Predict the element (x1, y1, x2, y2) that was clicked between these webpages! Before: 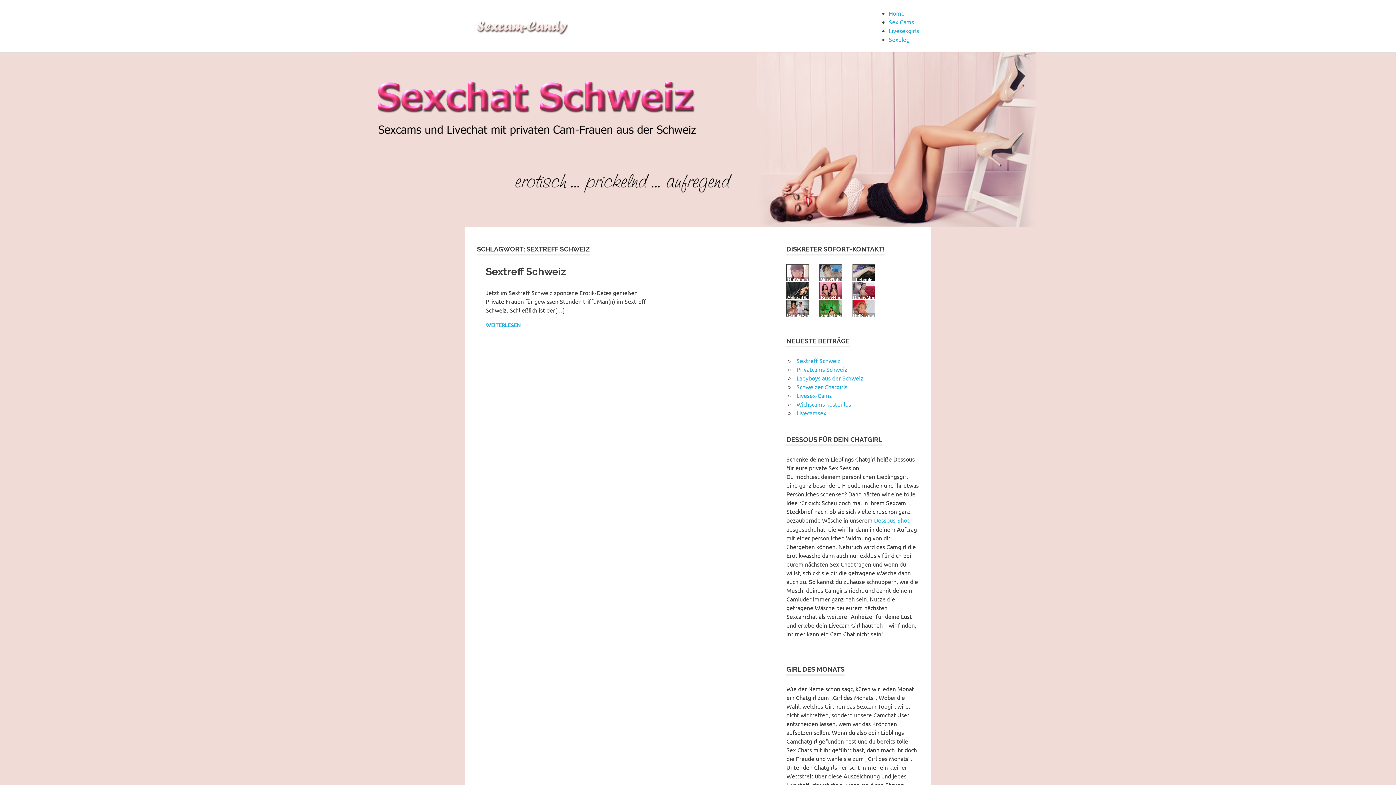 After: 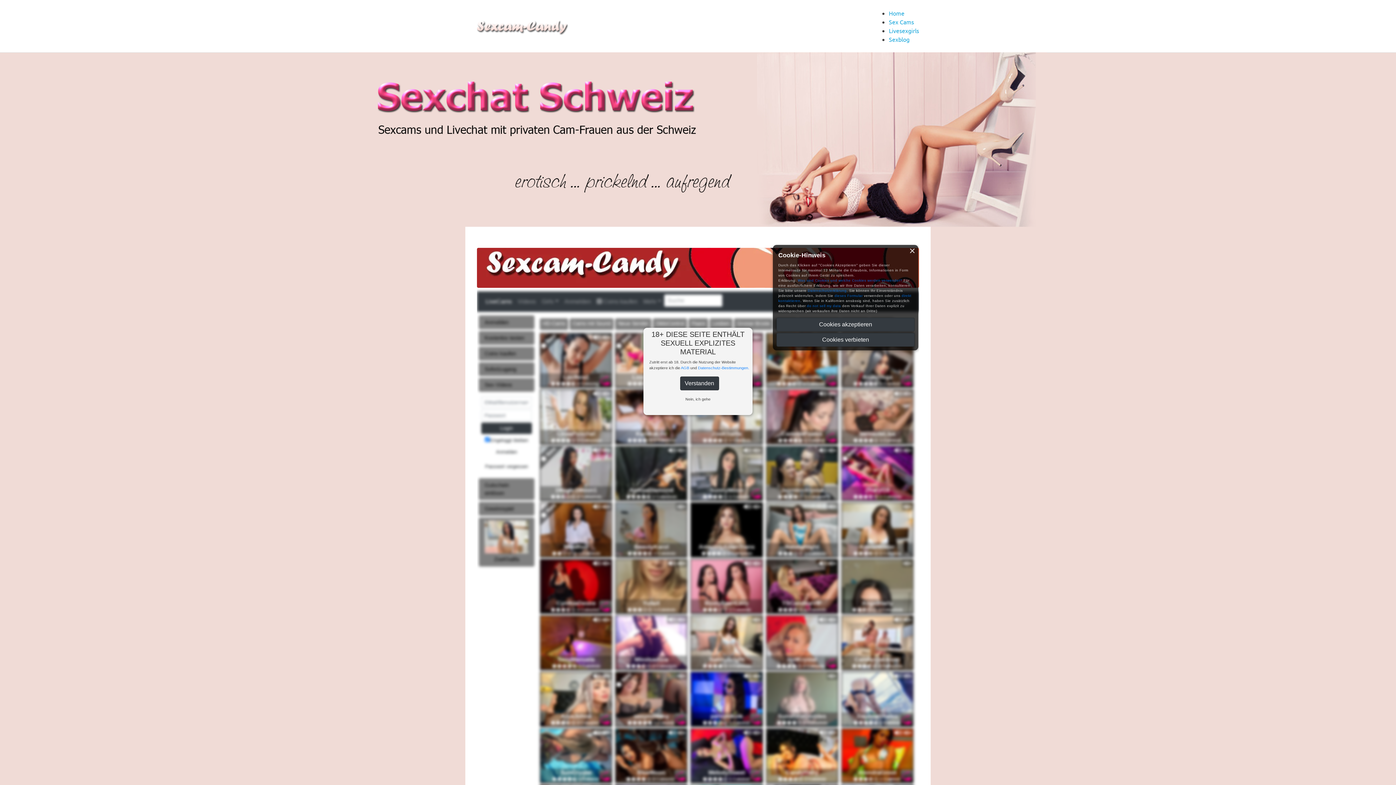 Action: bbox: (477, 16, 573, 24)